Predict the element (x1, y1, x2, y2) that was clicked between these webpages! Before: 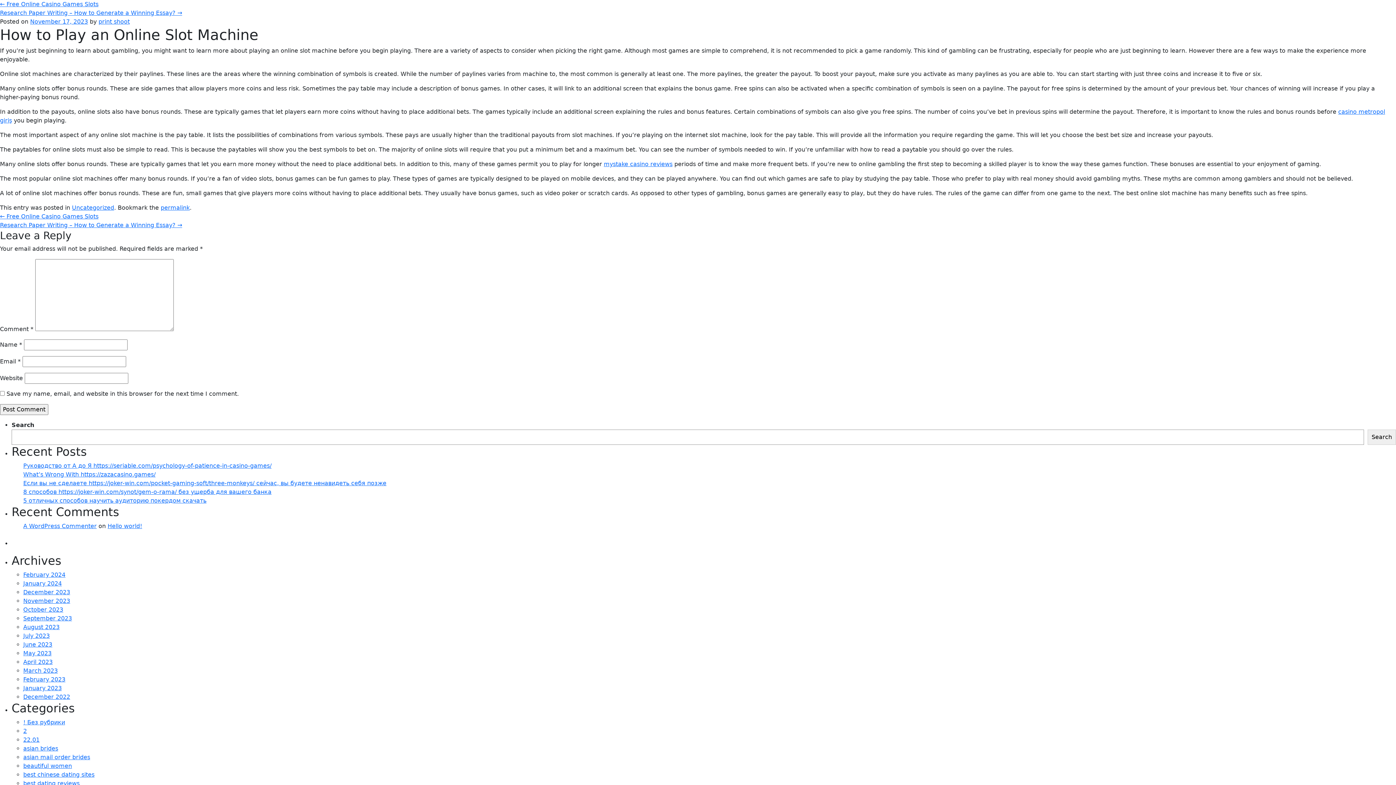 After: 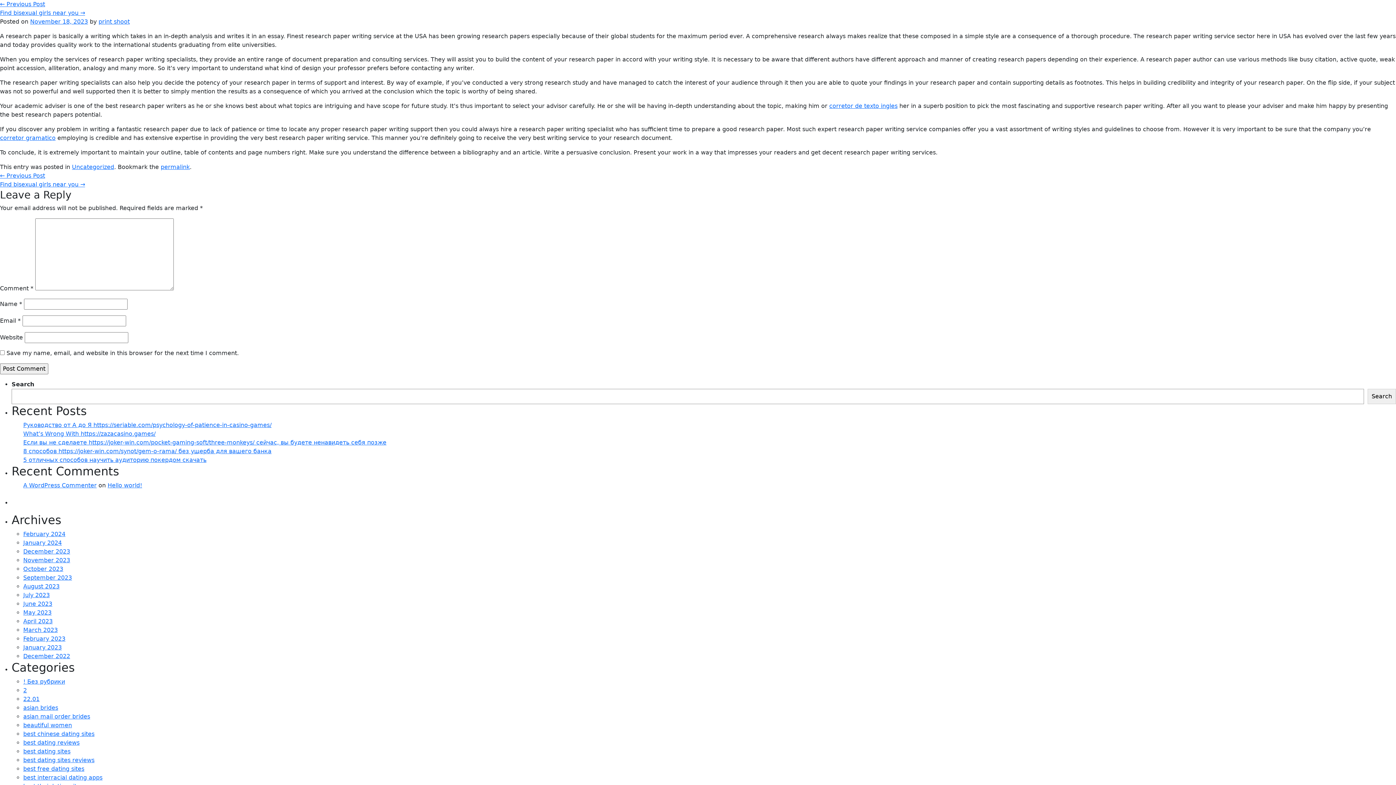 Action: bbox: (0, 221, 182, 228) label: Research Paper Writing – How to Generate a Winning Essay? →